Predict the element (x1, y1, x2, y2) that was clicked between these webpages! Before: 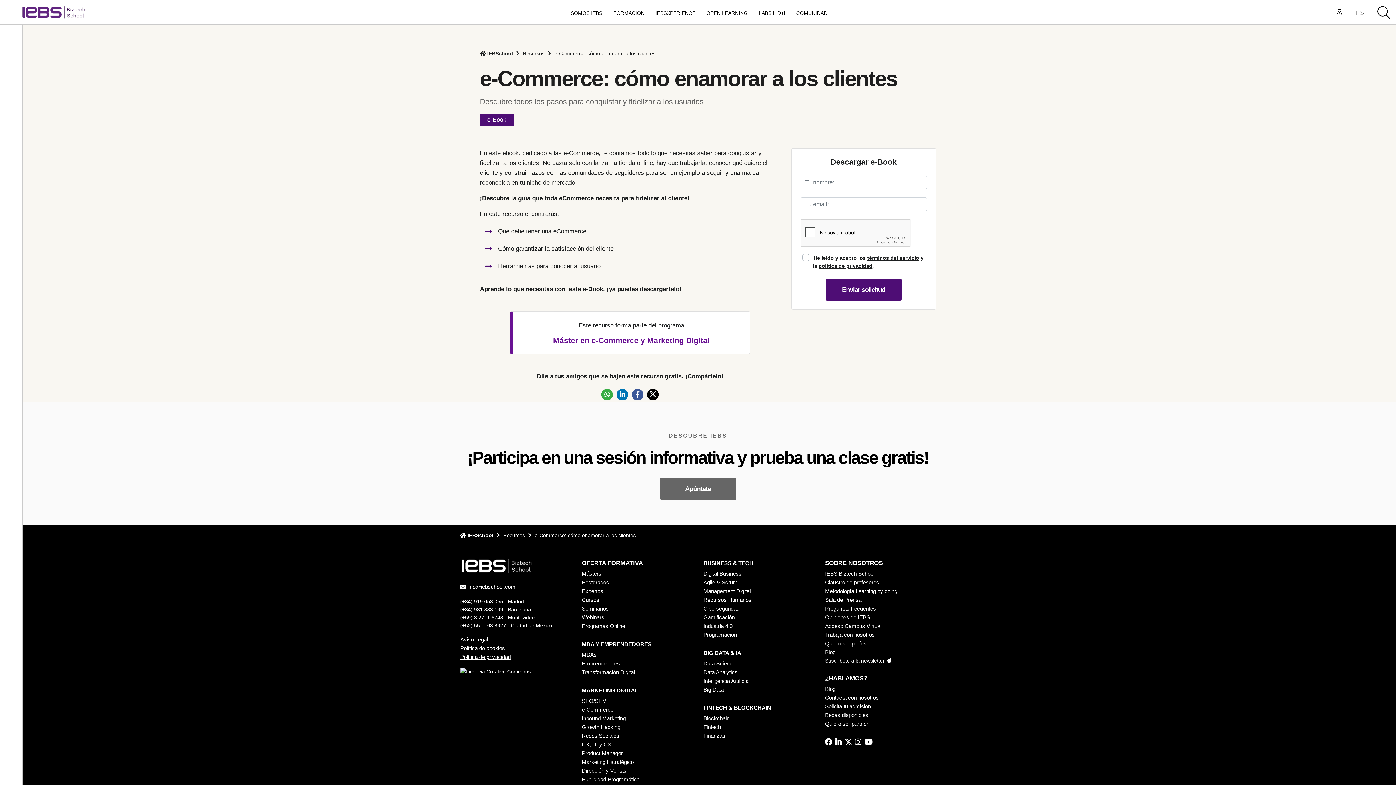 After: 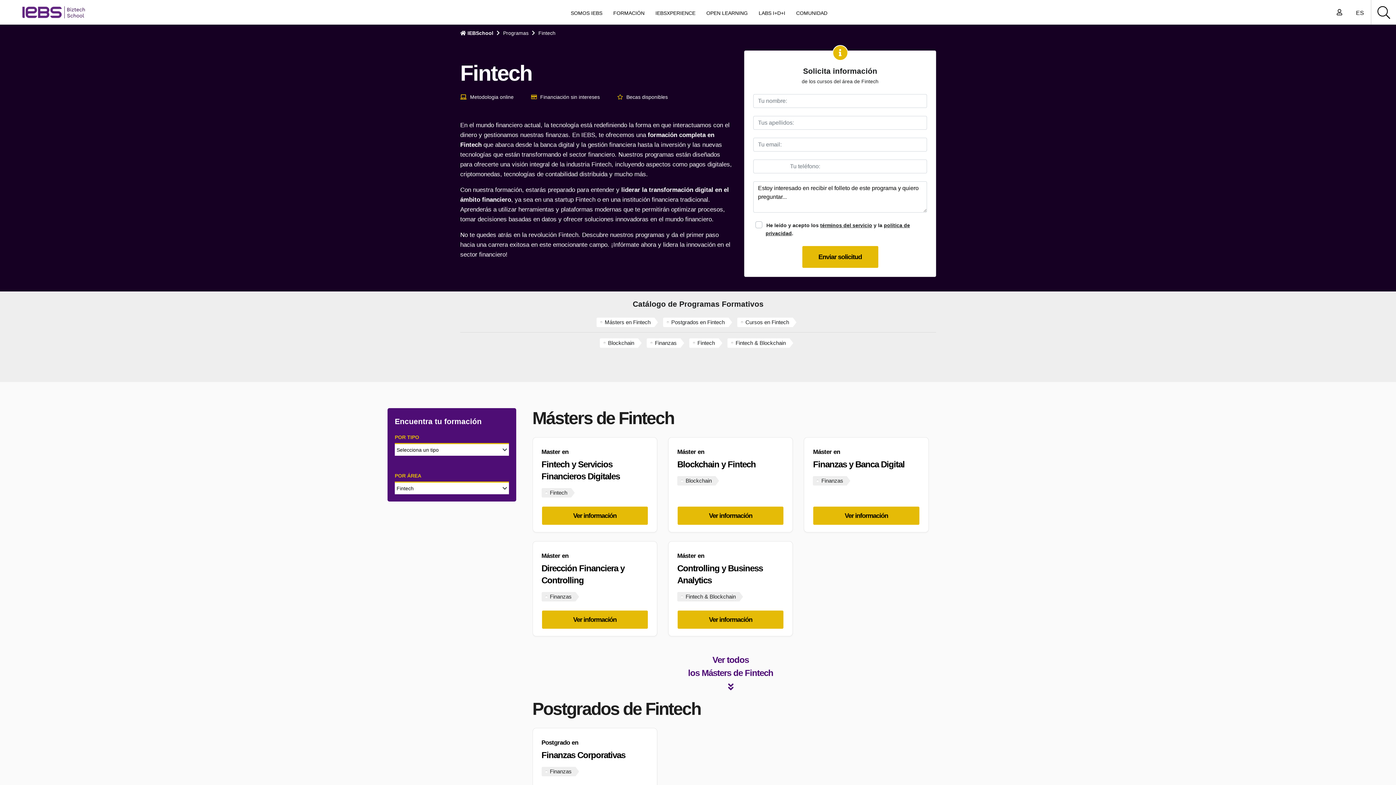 Action: label: Fintech bbox: (703, 724, 721, 730)